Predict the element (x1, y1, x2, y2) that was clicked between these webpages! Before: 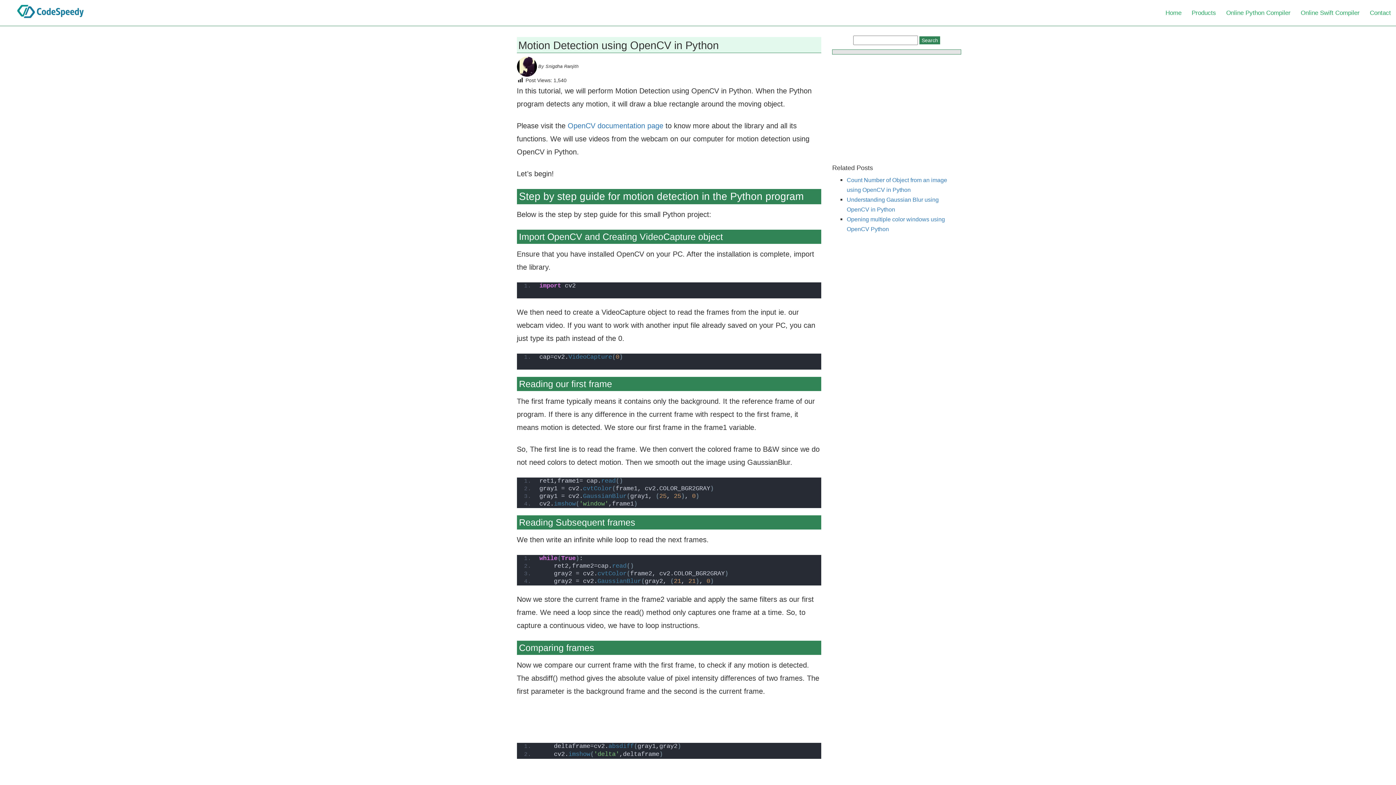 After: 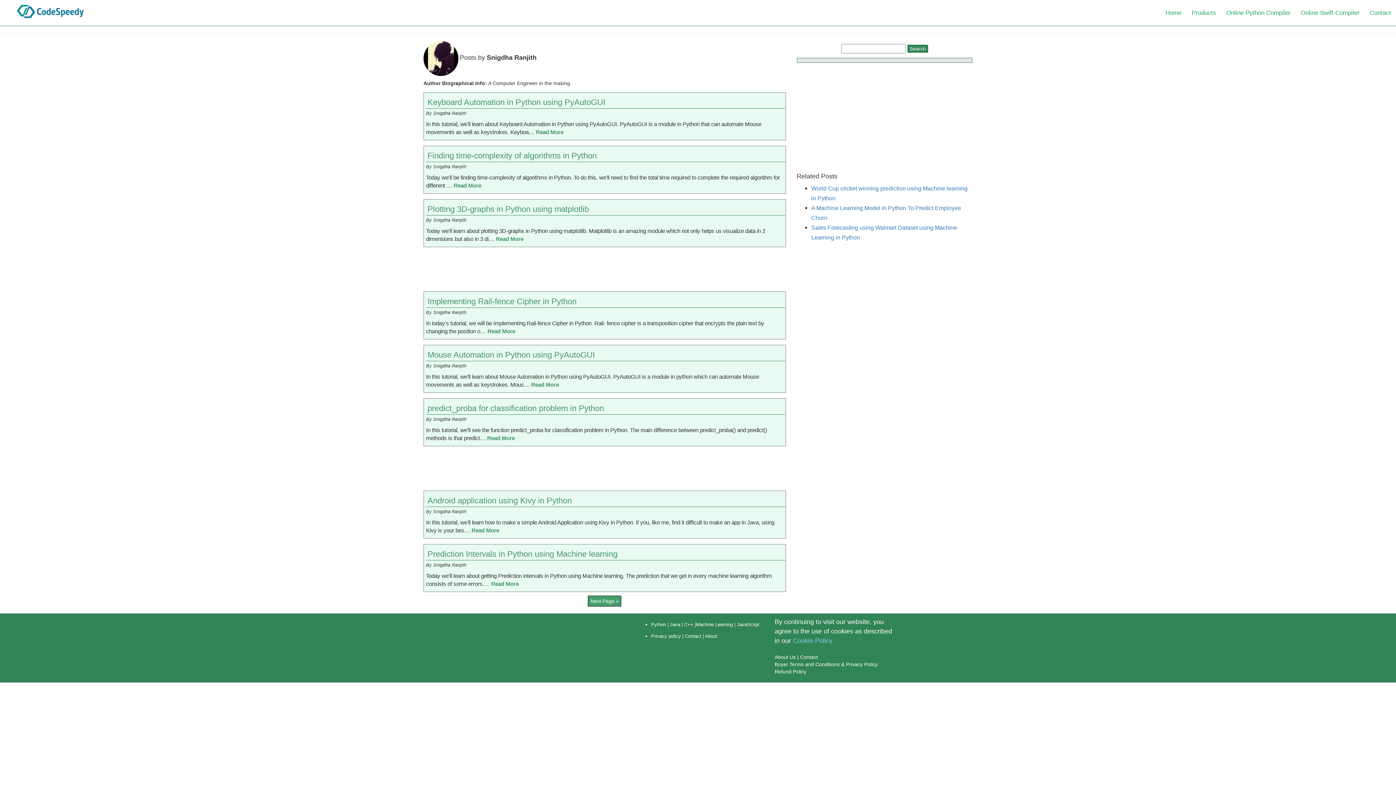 Action: label:  By Snigdha Ranjith bbox: (516, 63, 578, 69)